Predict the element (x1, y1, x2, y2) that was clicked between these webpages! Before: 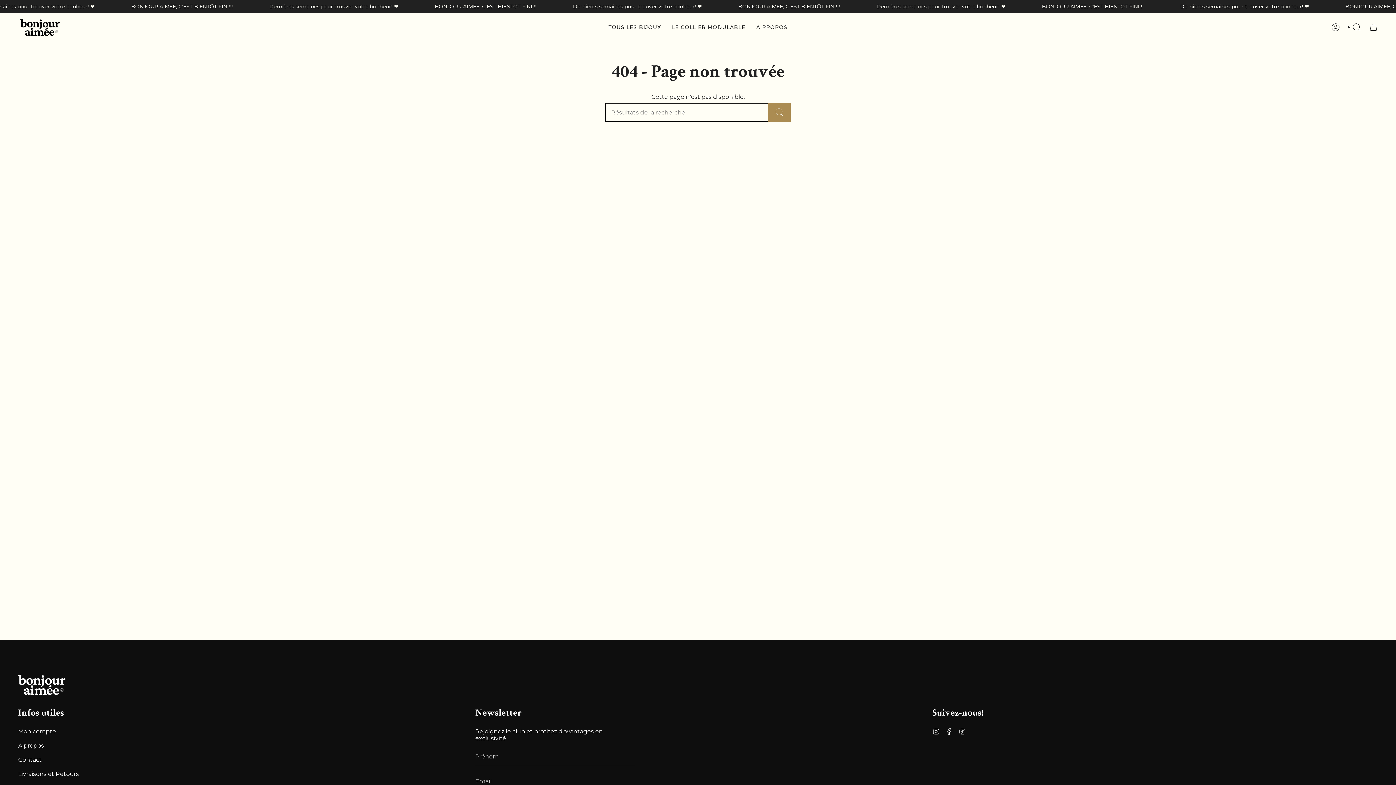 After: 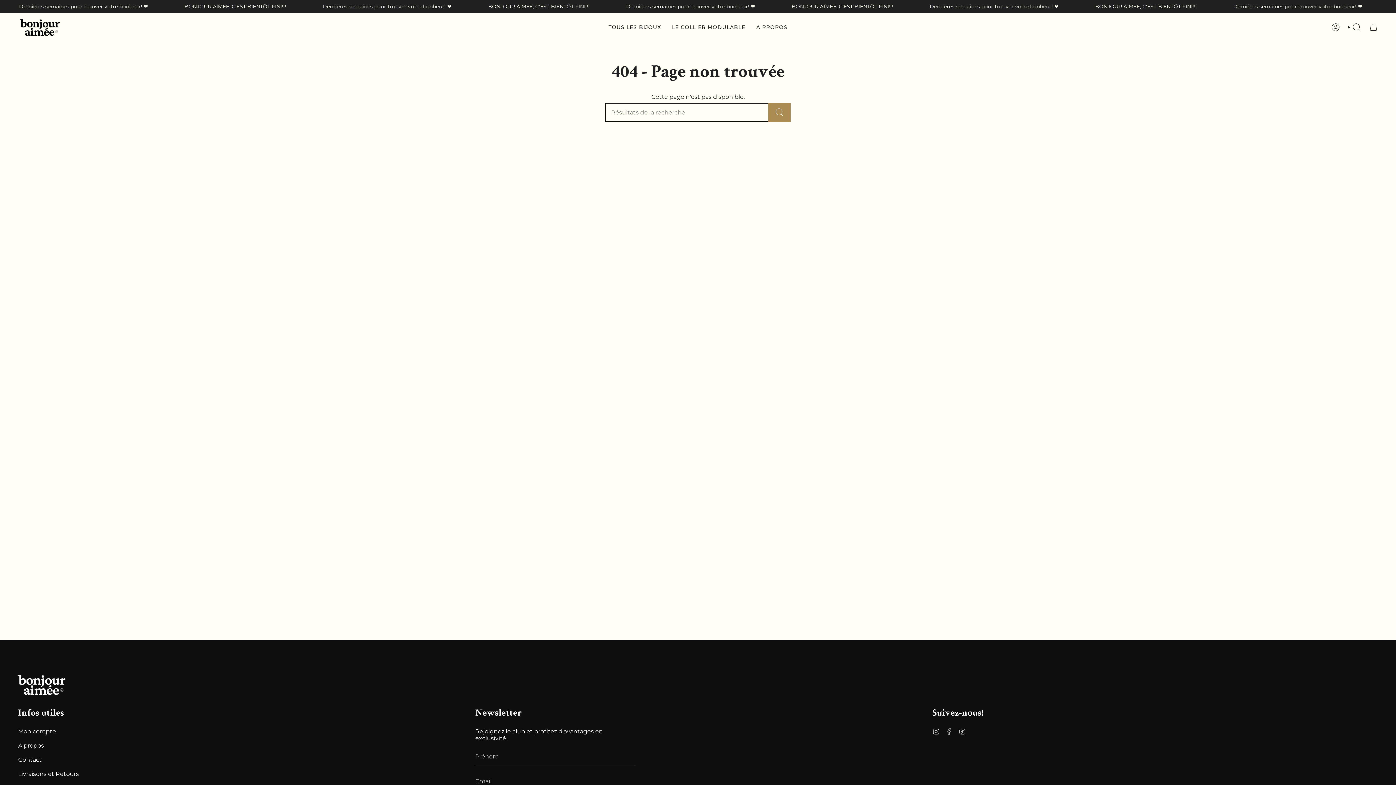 Action: bbox: (945, 728, 952, 735) label: Facebook